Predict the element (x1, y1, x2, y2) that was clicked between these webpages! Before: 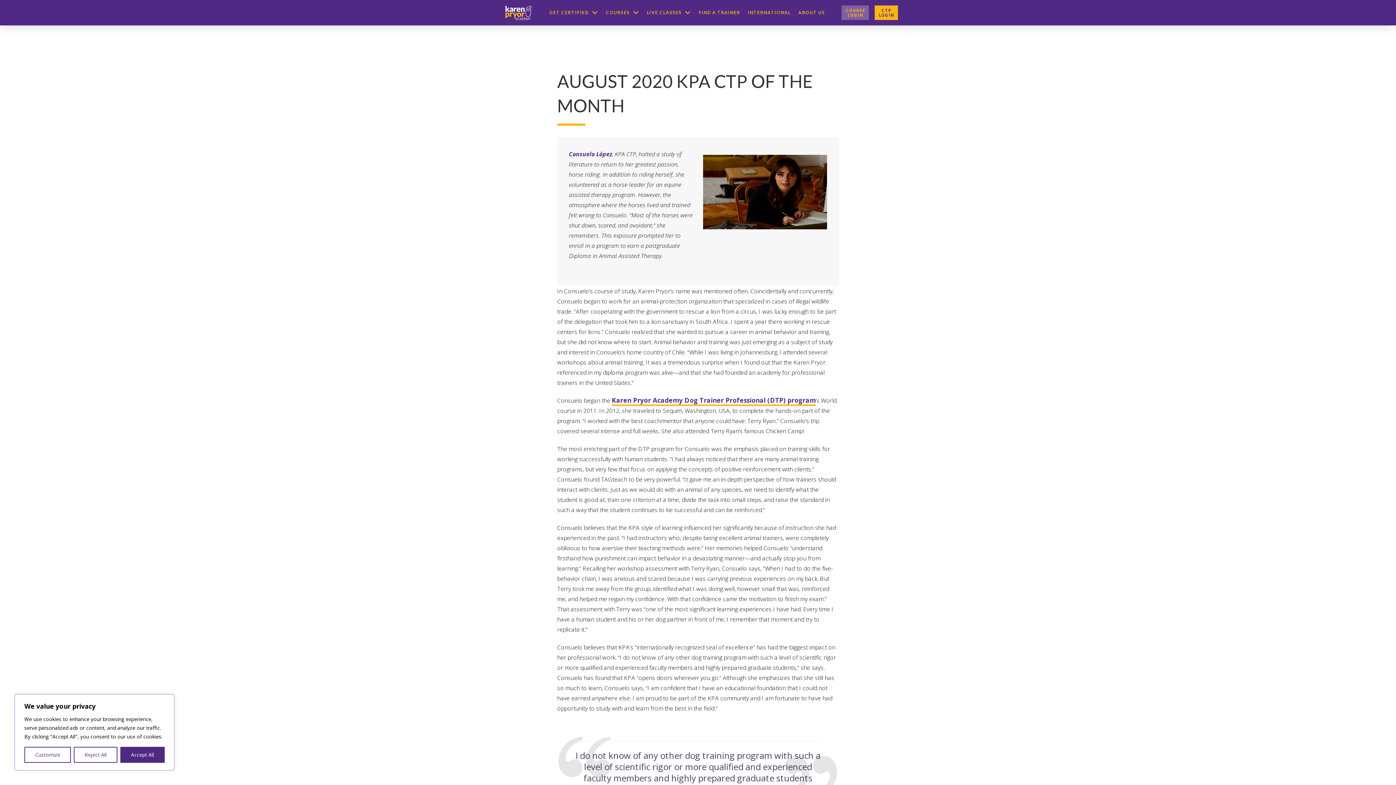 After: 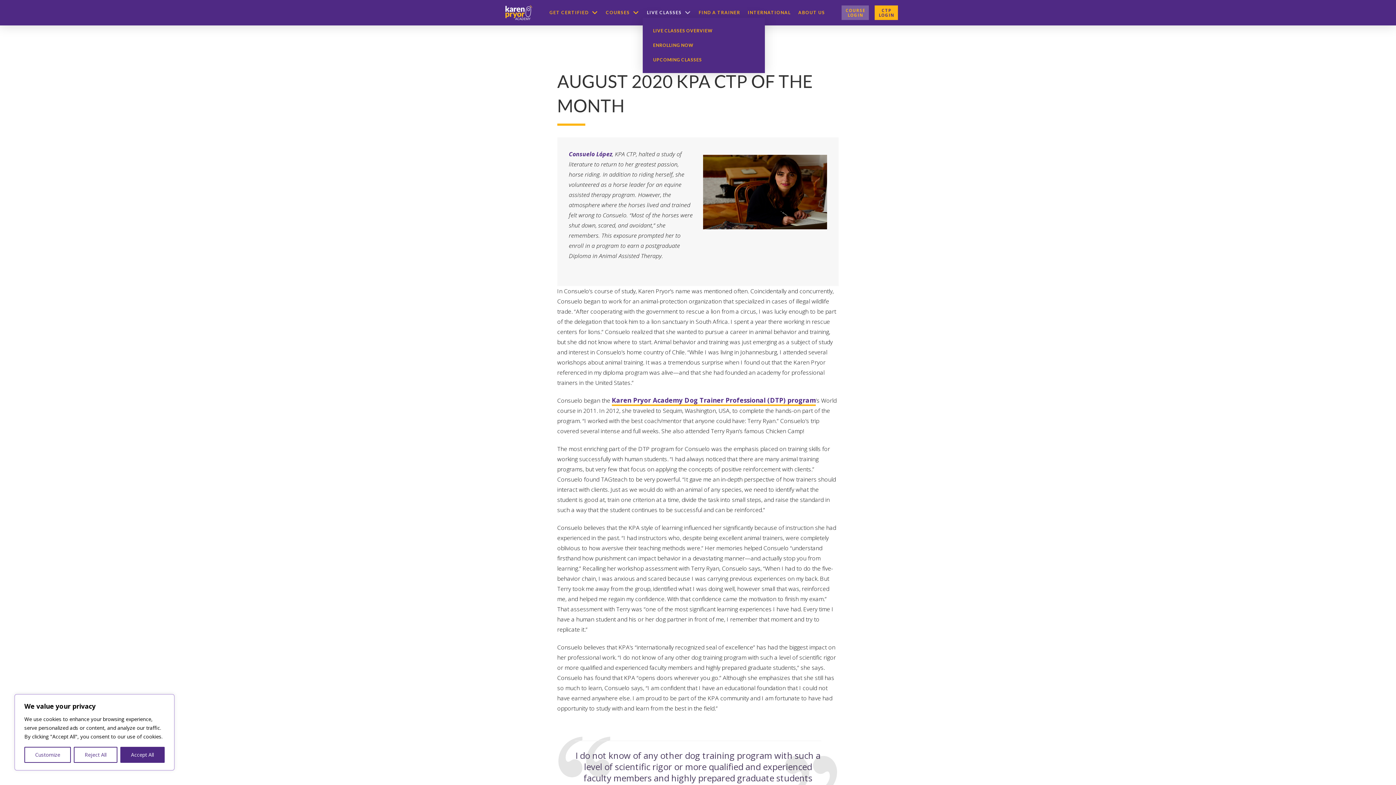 Action: label: LIVE CLASSES bbox: (643, 7, 694, 17)